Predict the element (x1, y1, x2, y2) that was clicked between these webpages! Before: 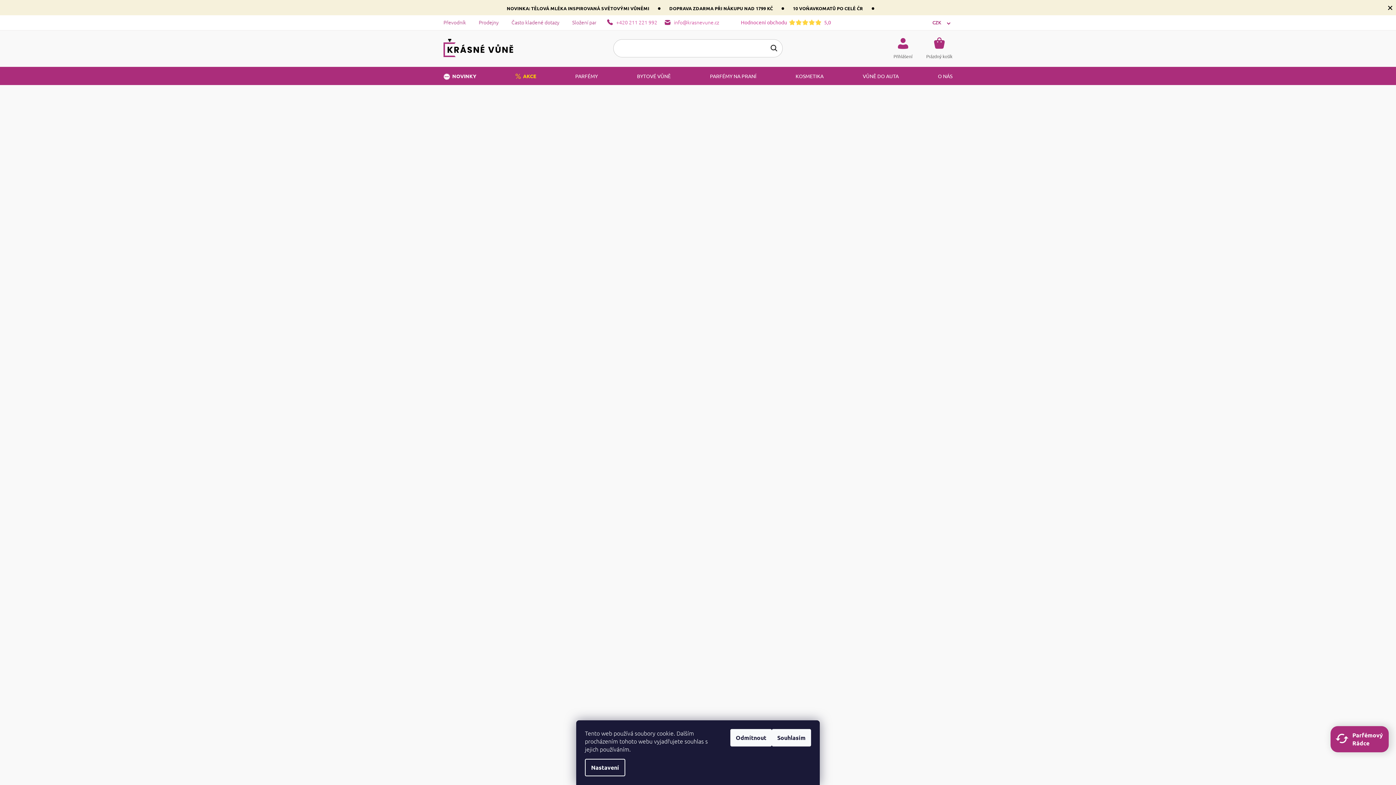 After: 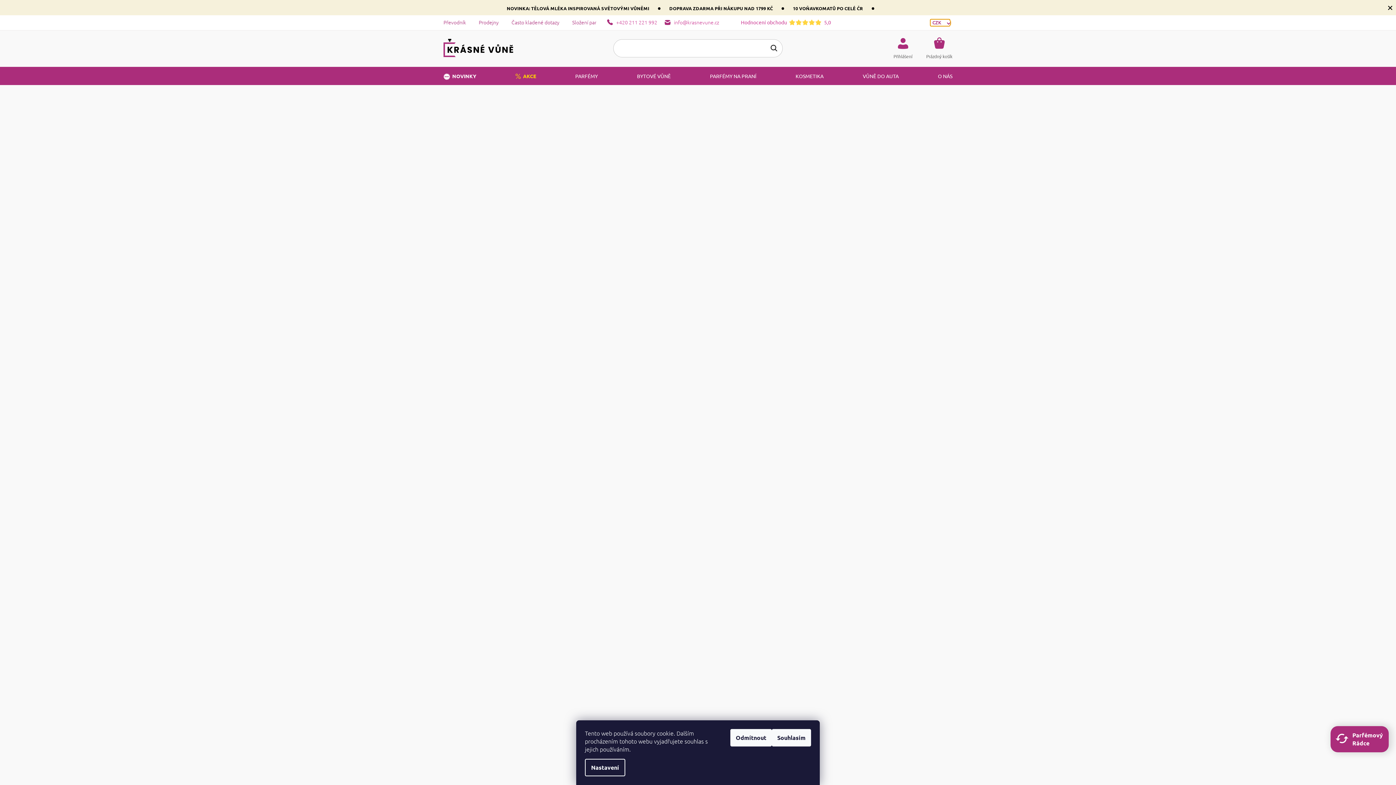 Action: label: CZK  bbox: (930, 19, 950, 26)